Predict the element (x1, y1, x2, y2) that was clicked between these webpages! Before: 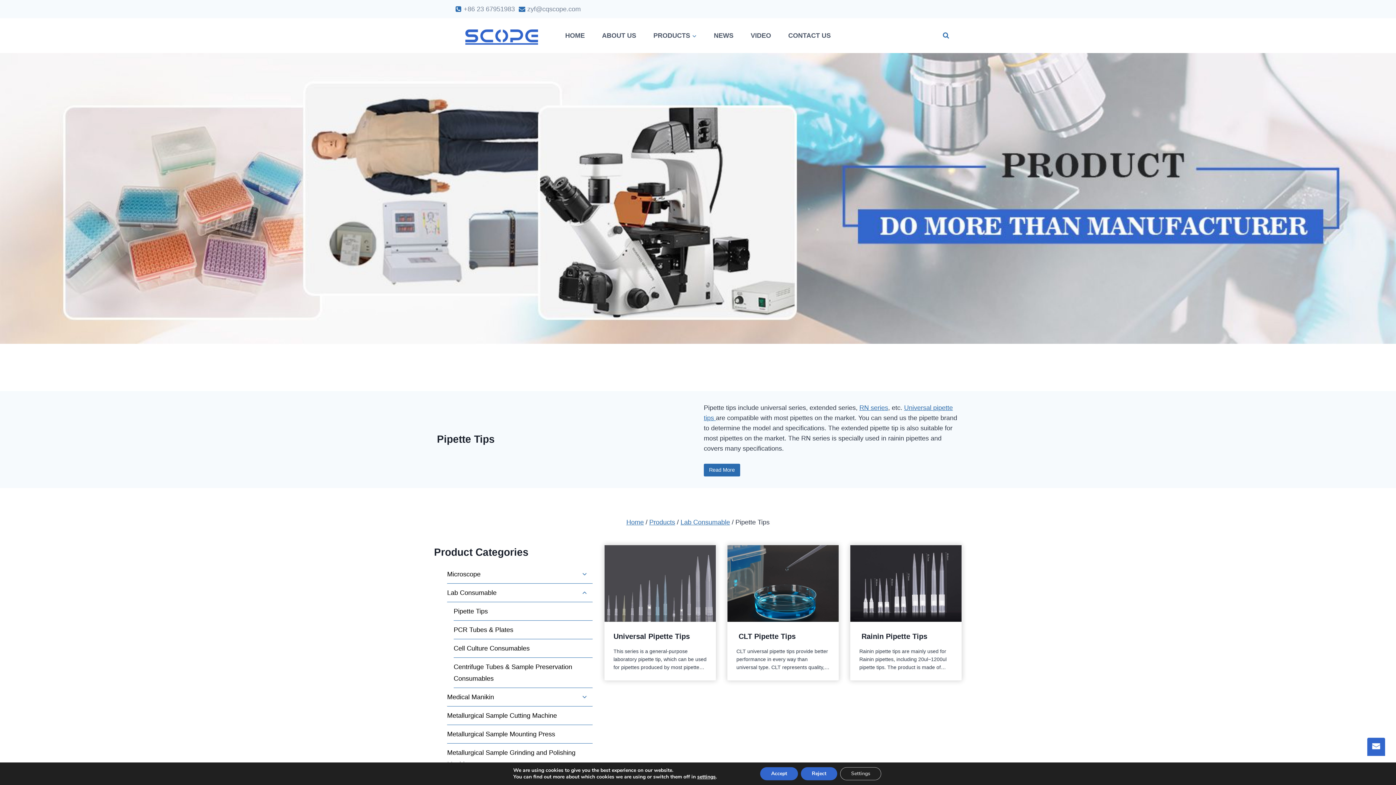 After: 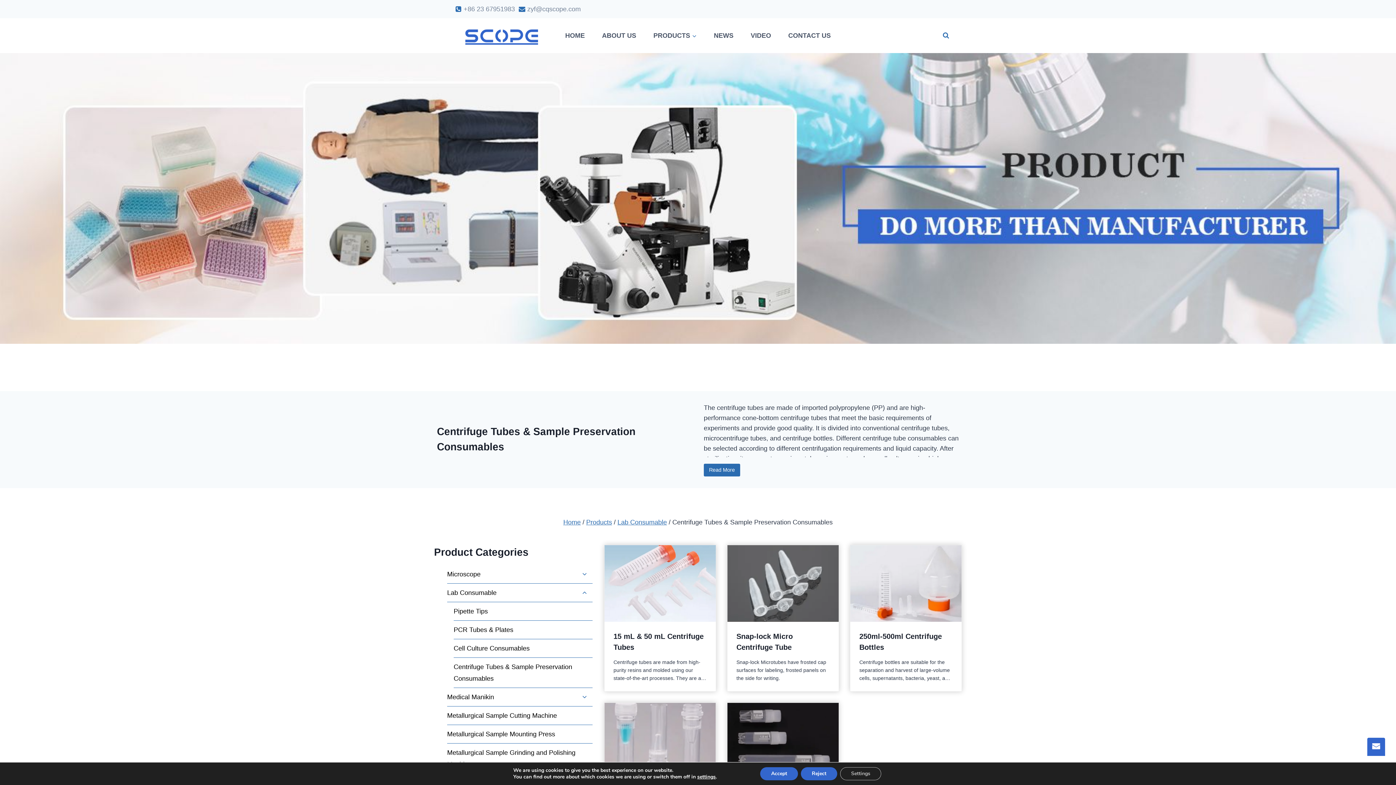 Action: bbox: (453, 658, 592, 688) label: Centrifuge Tubes & Sample Preservation Consumables